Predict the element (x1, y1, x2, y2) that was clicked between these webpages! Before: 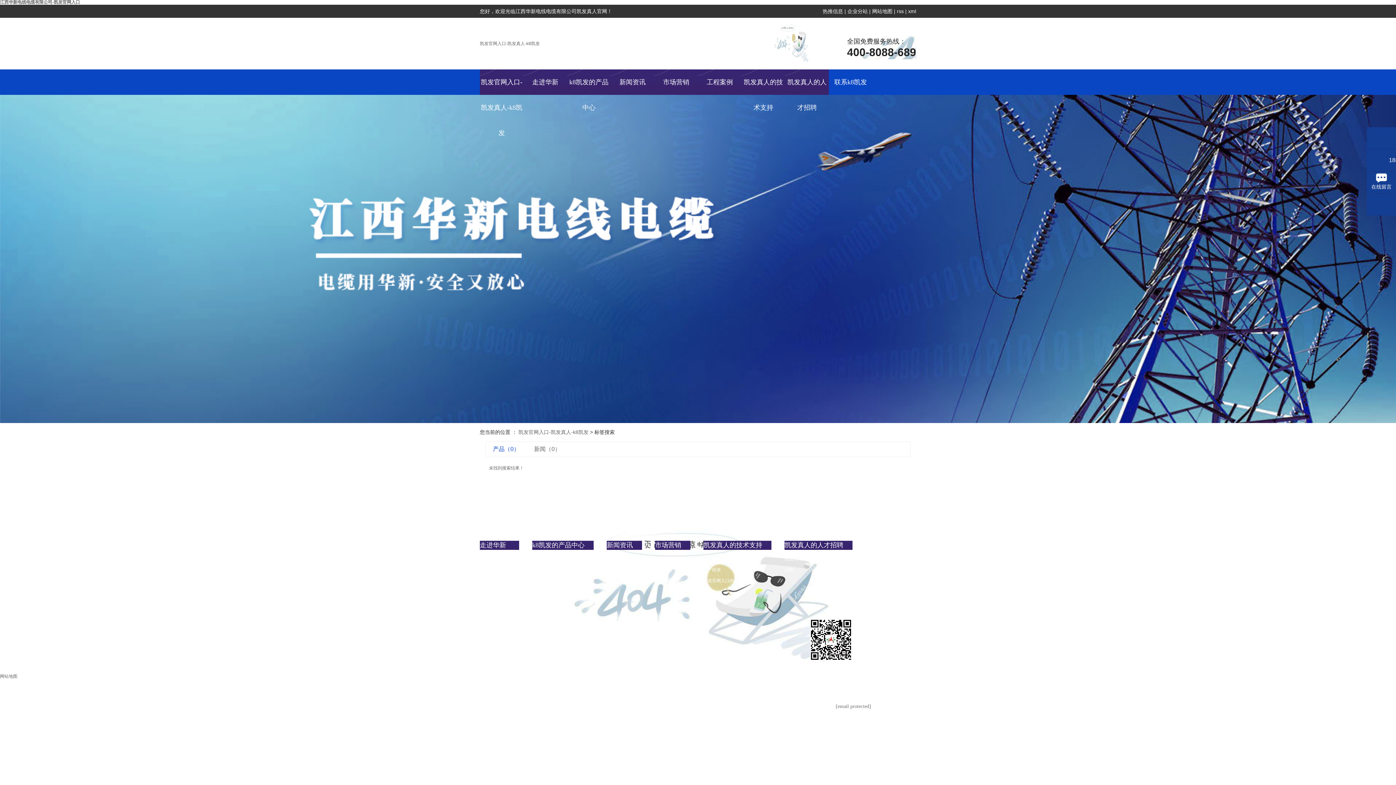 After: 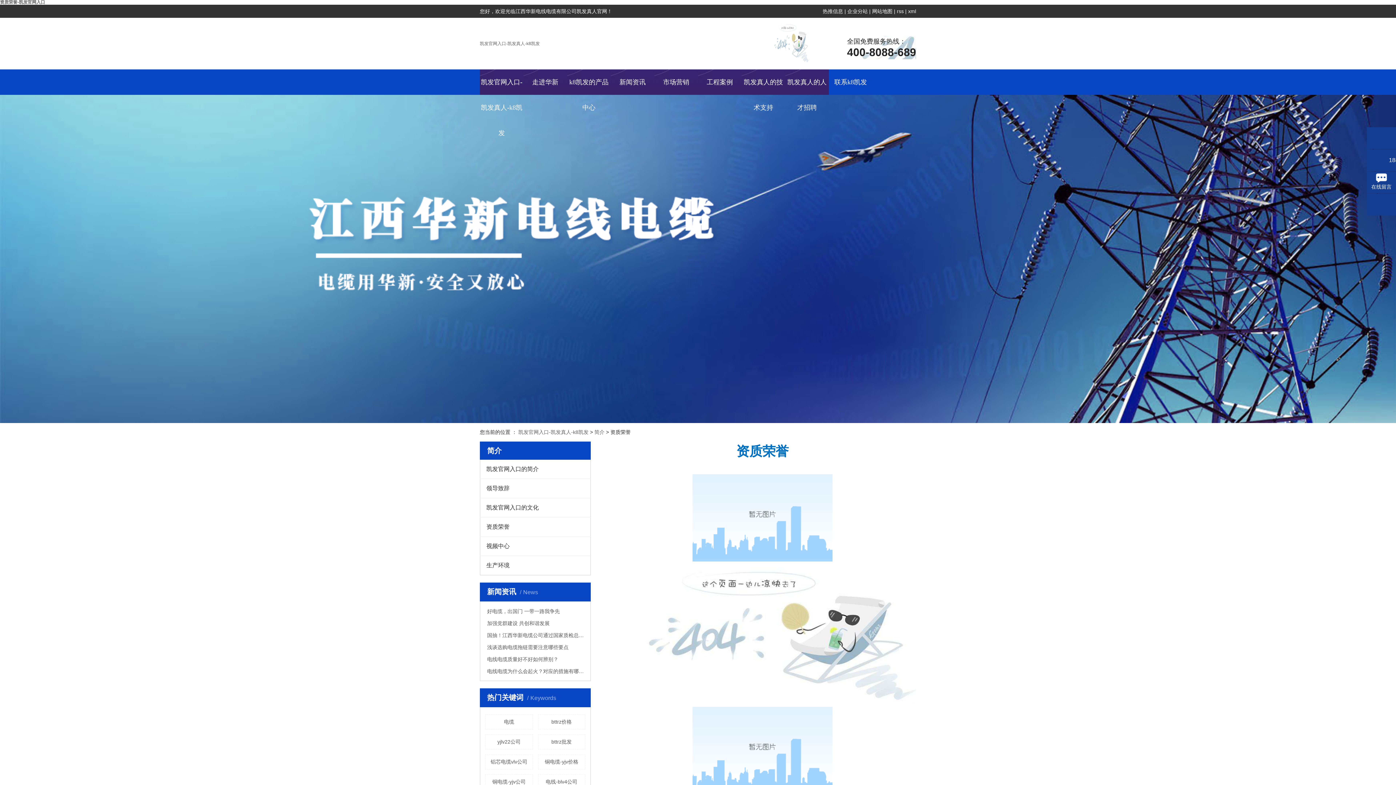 Action: label: 资质荣誉 bbox: (480, 586, 519, 597)